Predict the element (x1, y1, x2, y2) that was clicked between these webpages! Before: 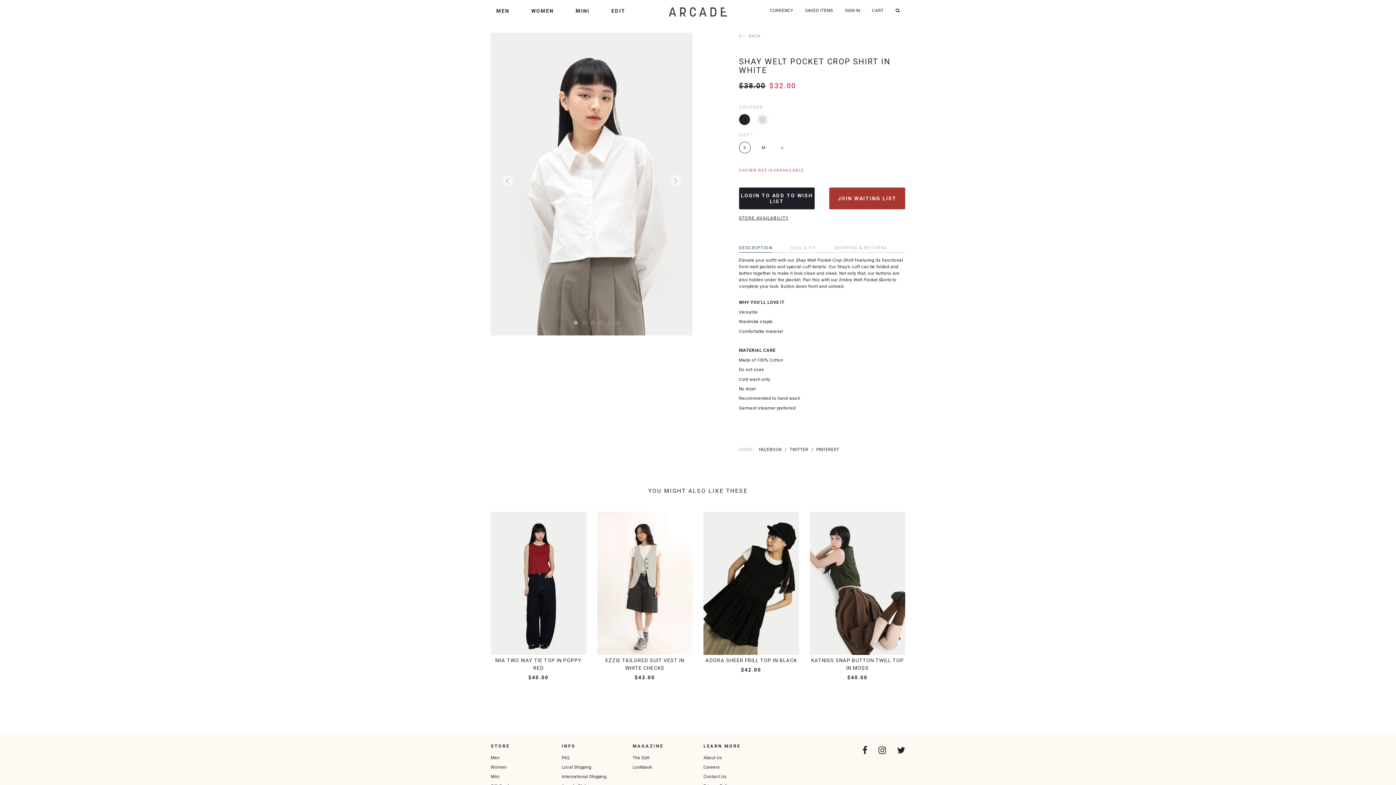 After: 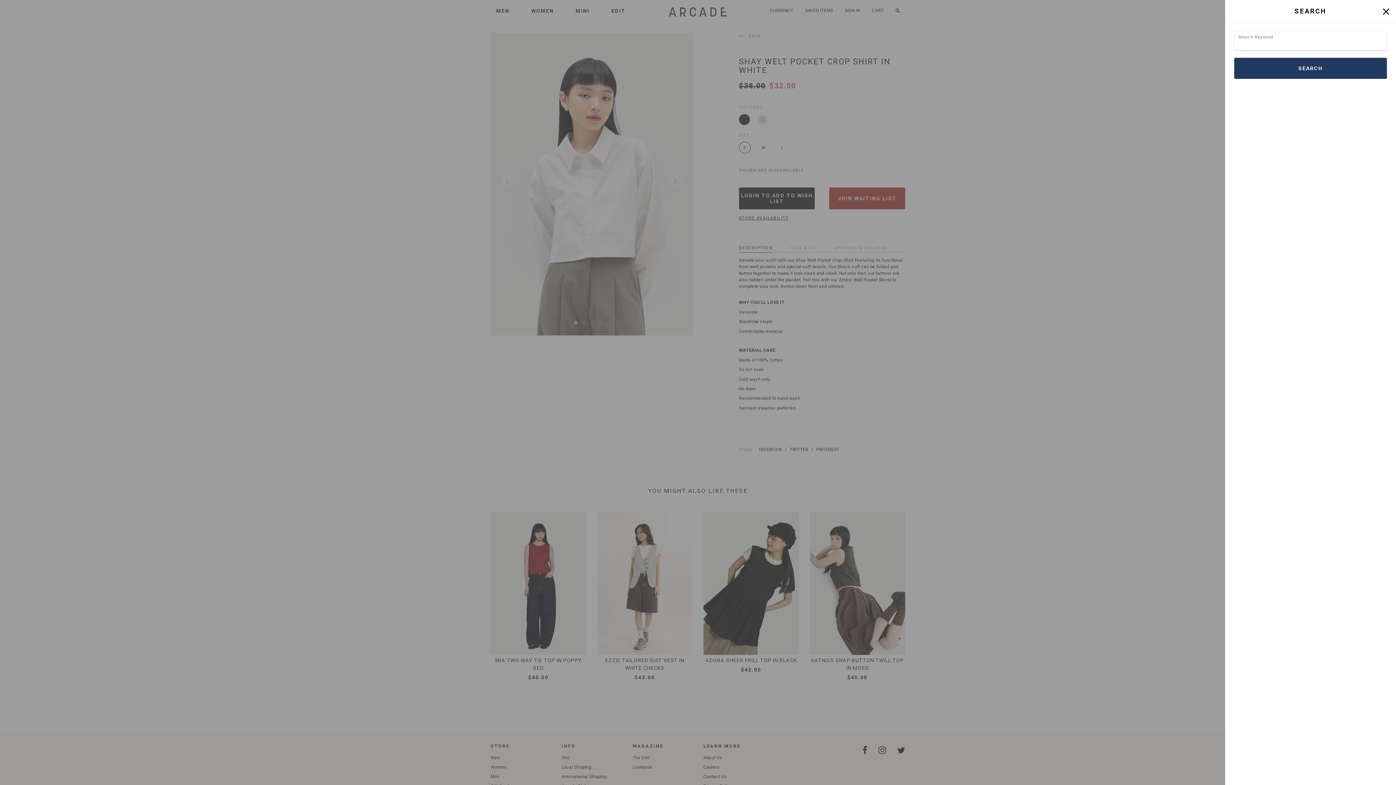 Action: bbox: (895, 8, 900, 13)